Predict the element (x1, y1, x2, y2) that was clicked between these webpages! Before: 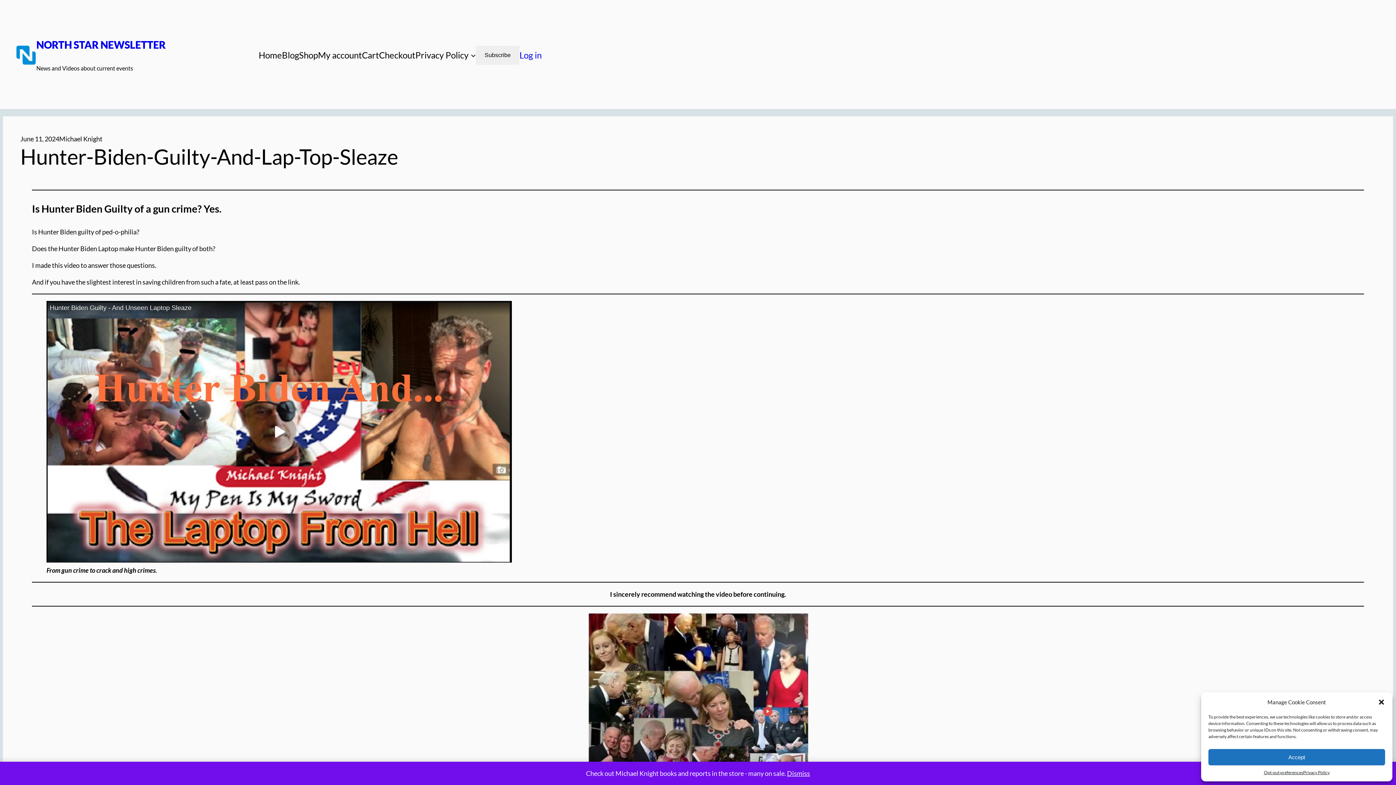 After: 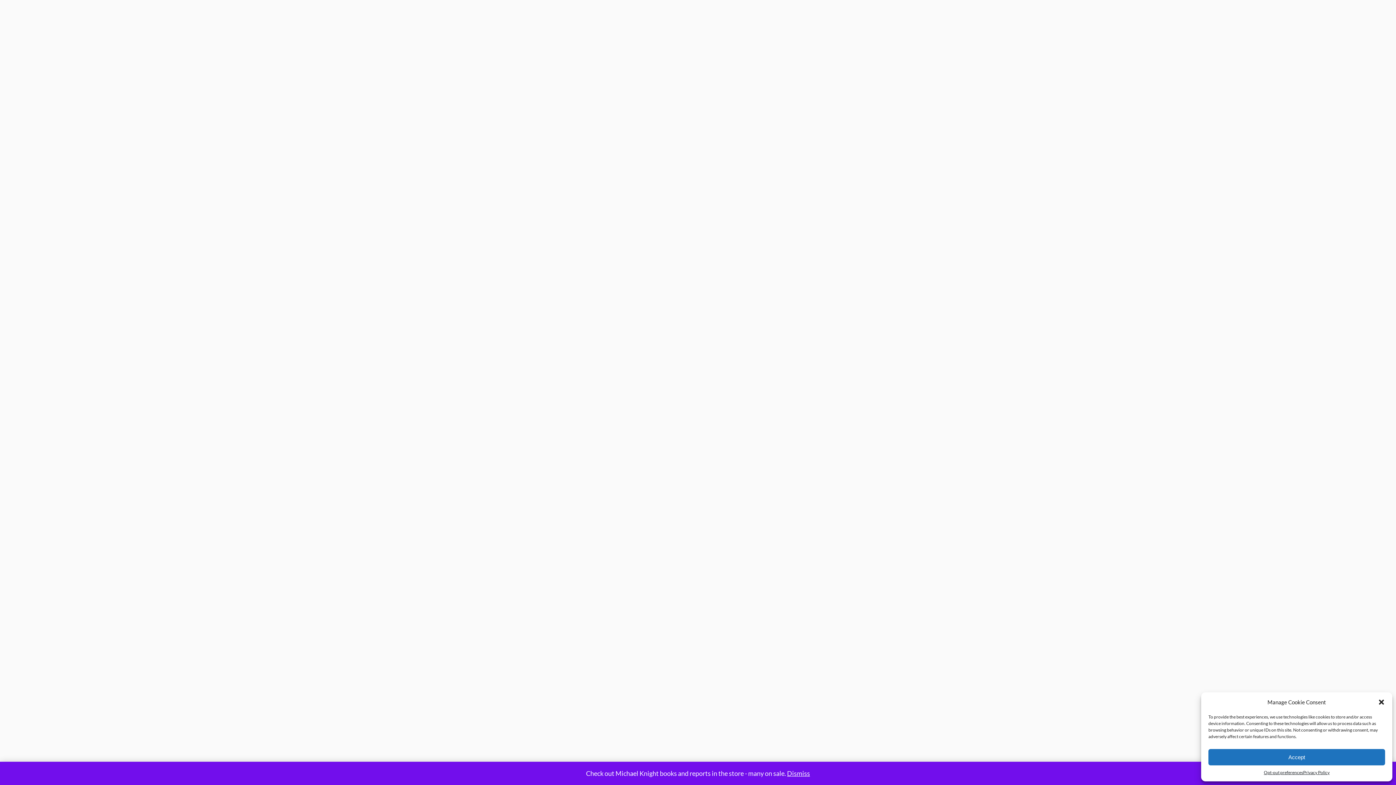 Action: bbox: (258, 48, 282, 62) label: Home